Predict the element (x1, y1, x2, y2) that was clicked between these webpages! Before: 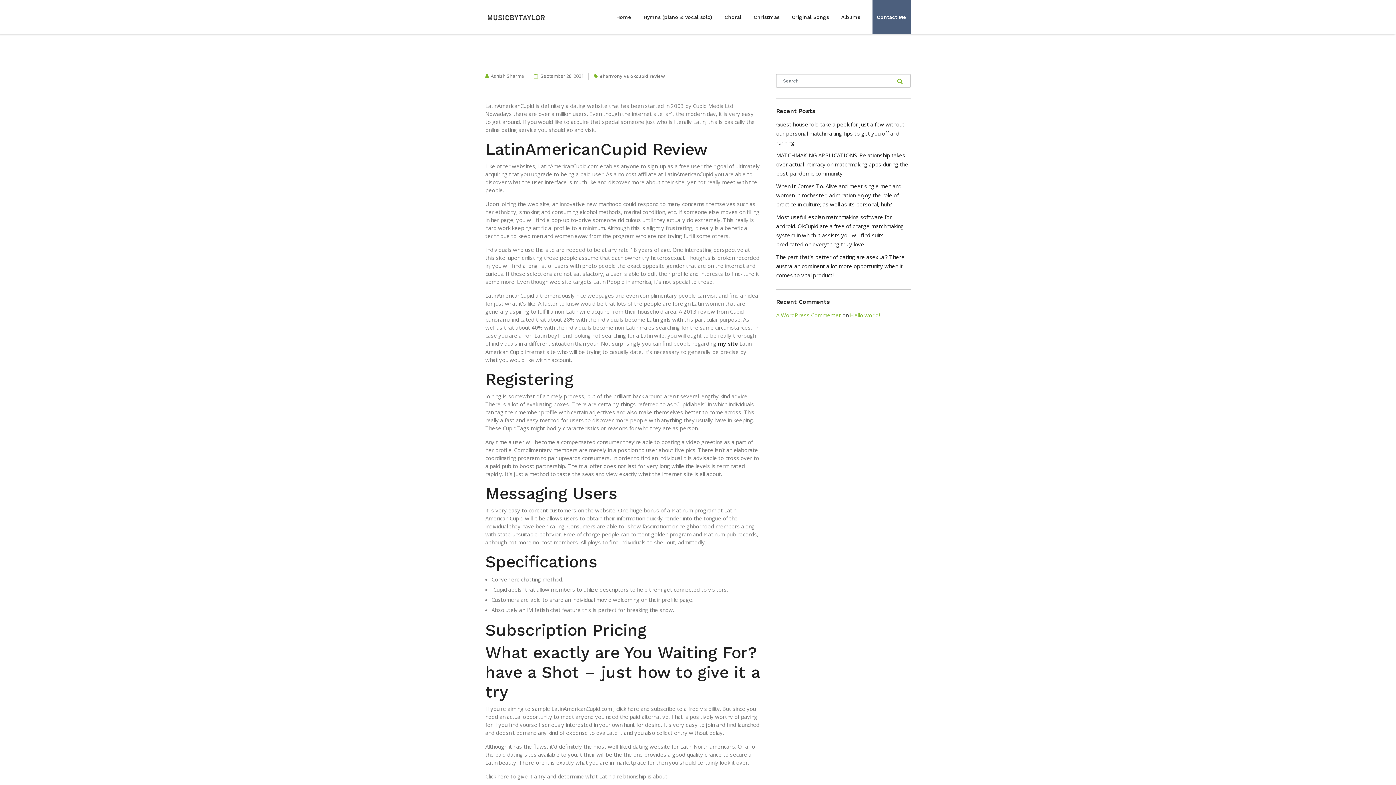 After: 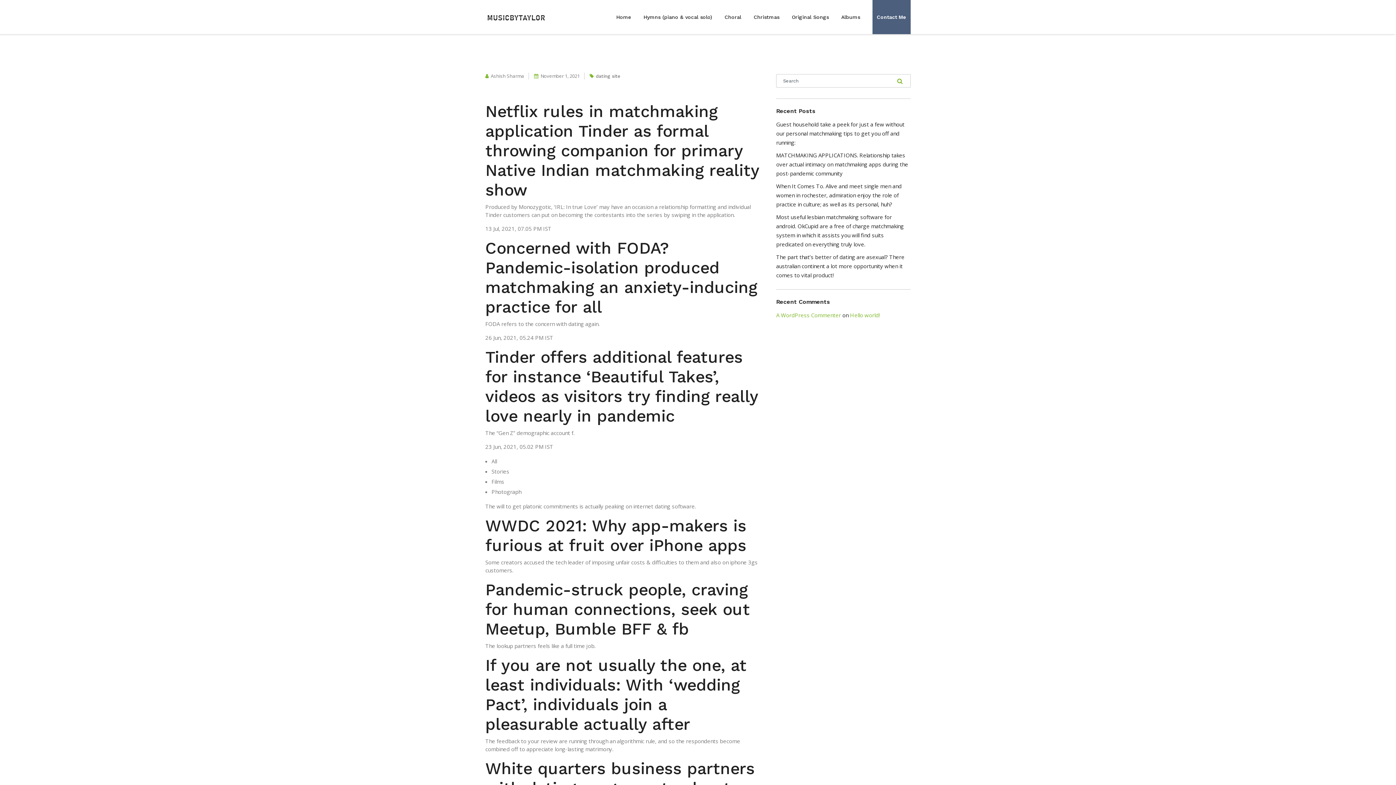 Action: label: MATCHMAKING APPLICATIONS. Relationship takes over actual intimacy on matchmaking apps during the post-pandemic community bbox: (776, 150, 910, 178)